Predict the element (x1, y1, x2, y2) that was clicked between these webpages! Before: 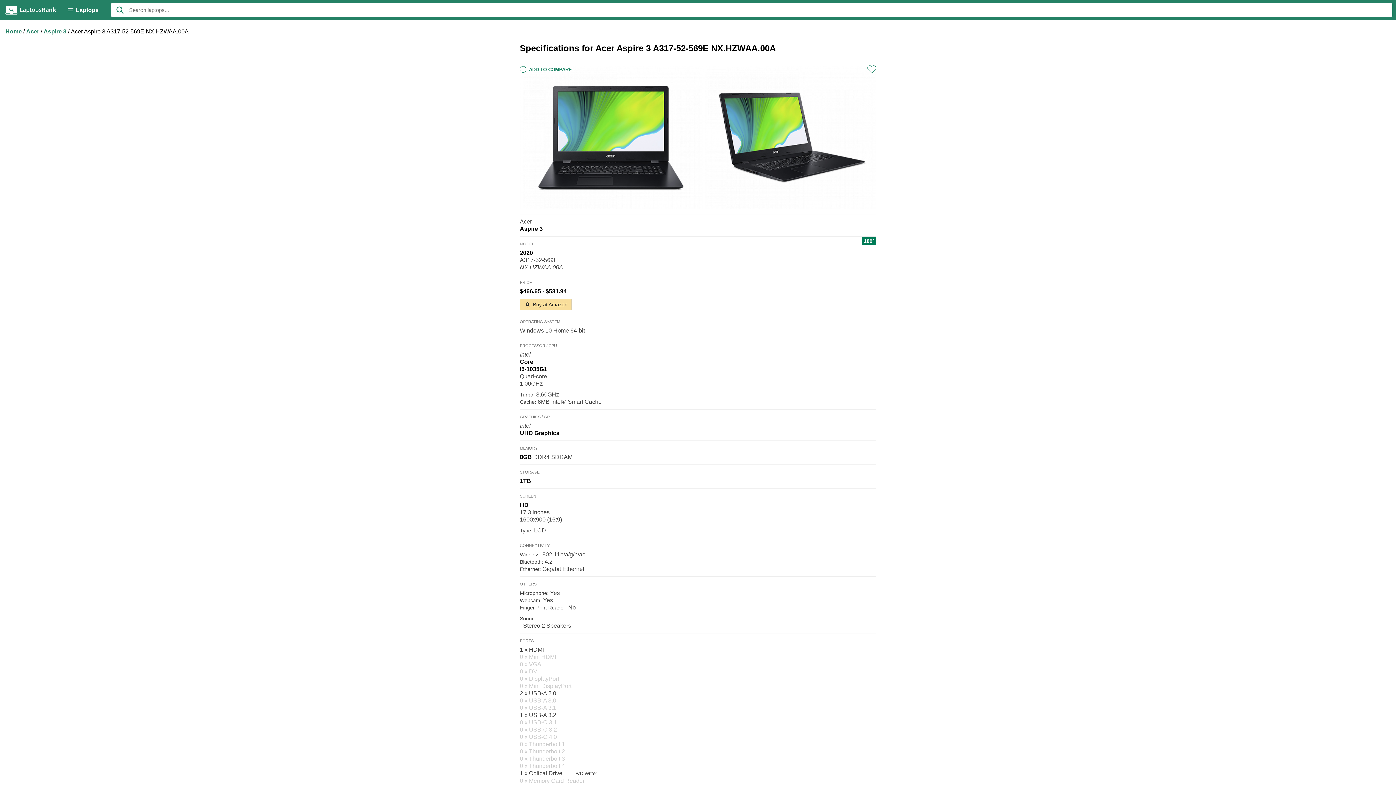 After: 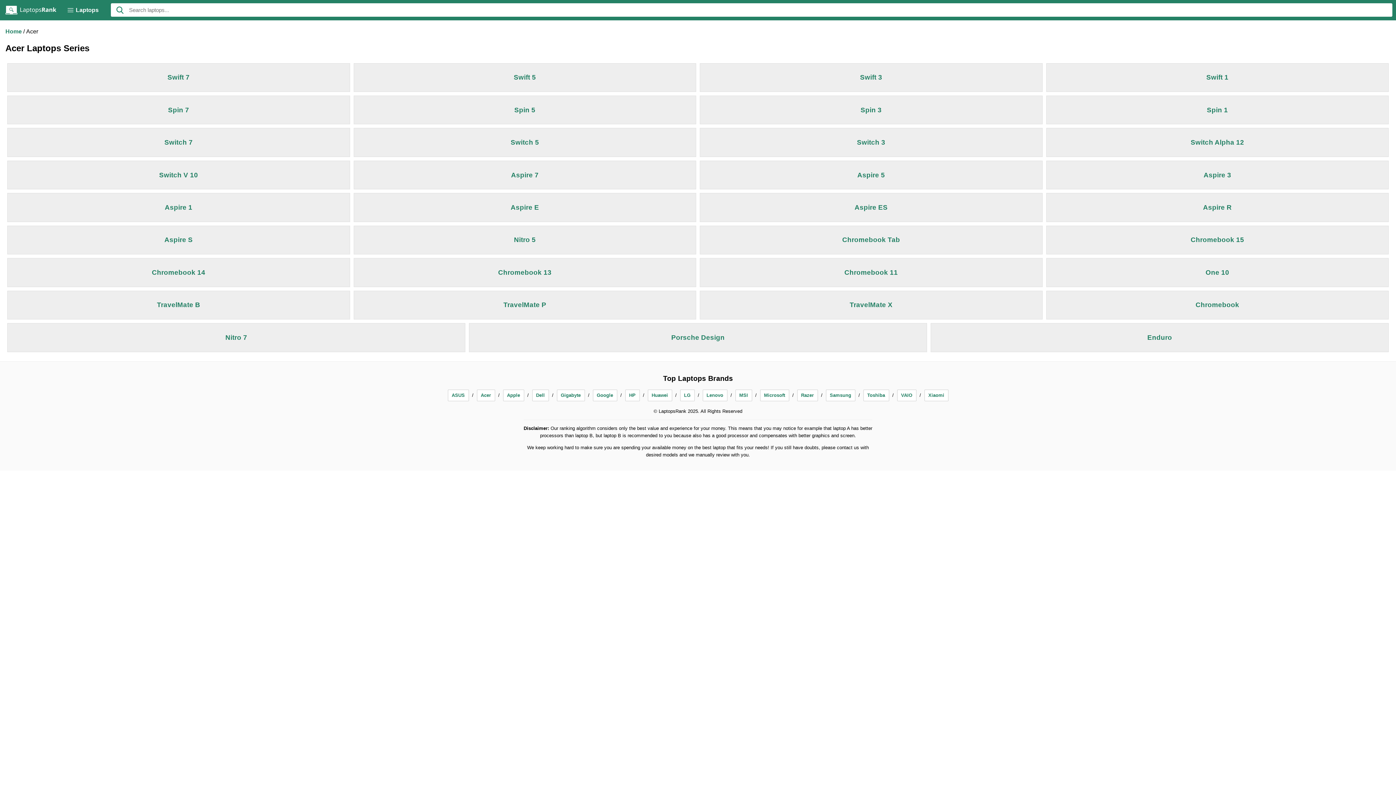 Action: label: Acer  bbox: (26, 28, 40, 34)